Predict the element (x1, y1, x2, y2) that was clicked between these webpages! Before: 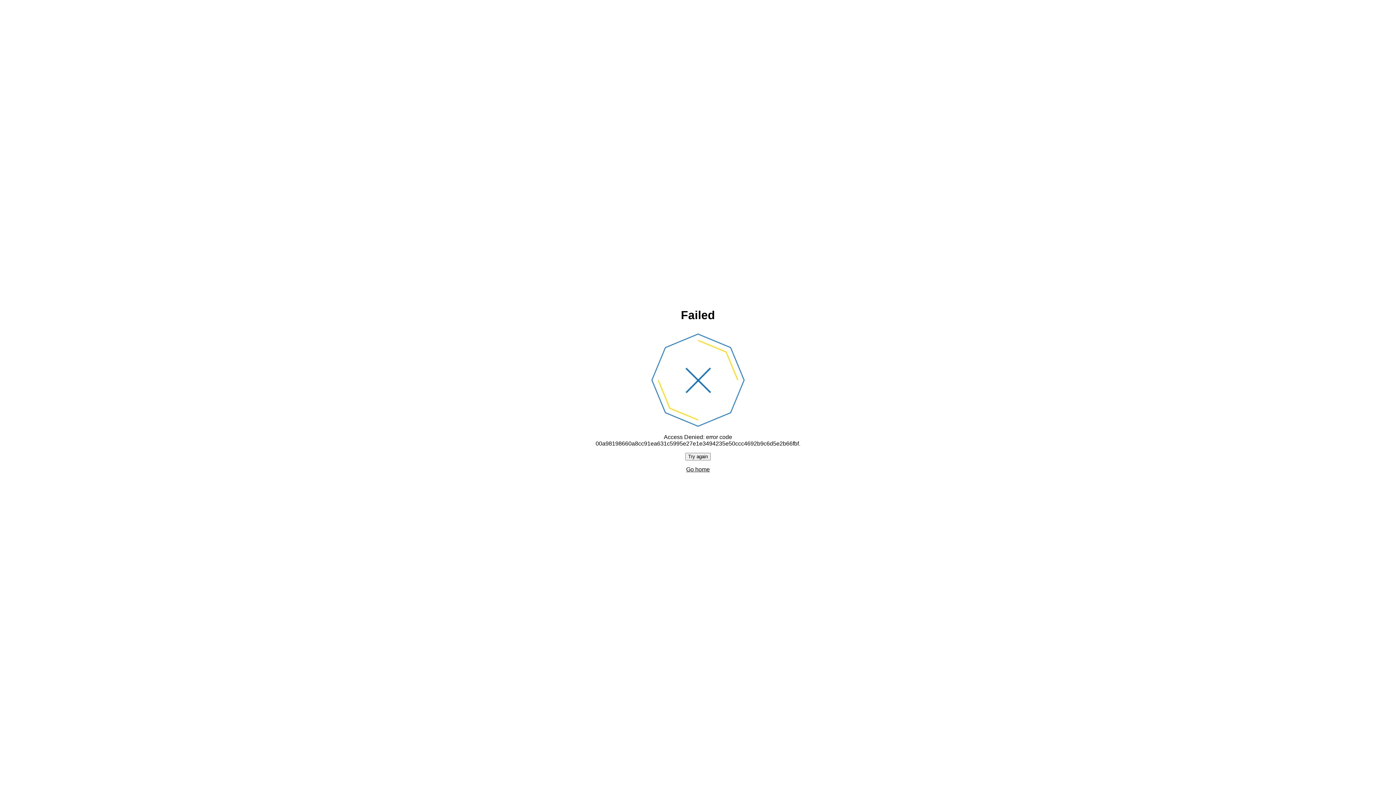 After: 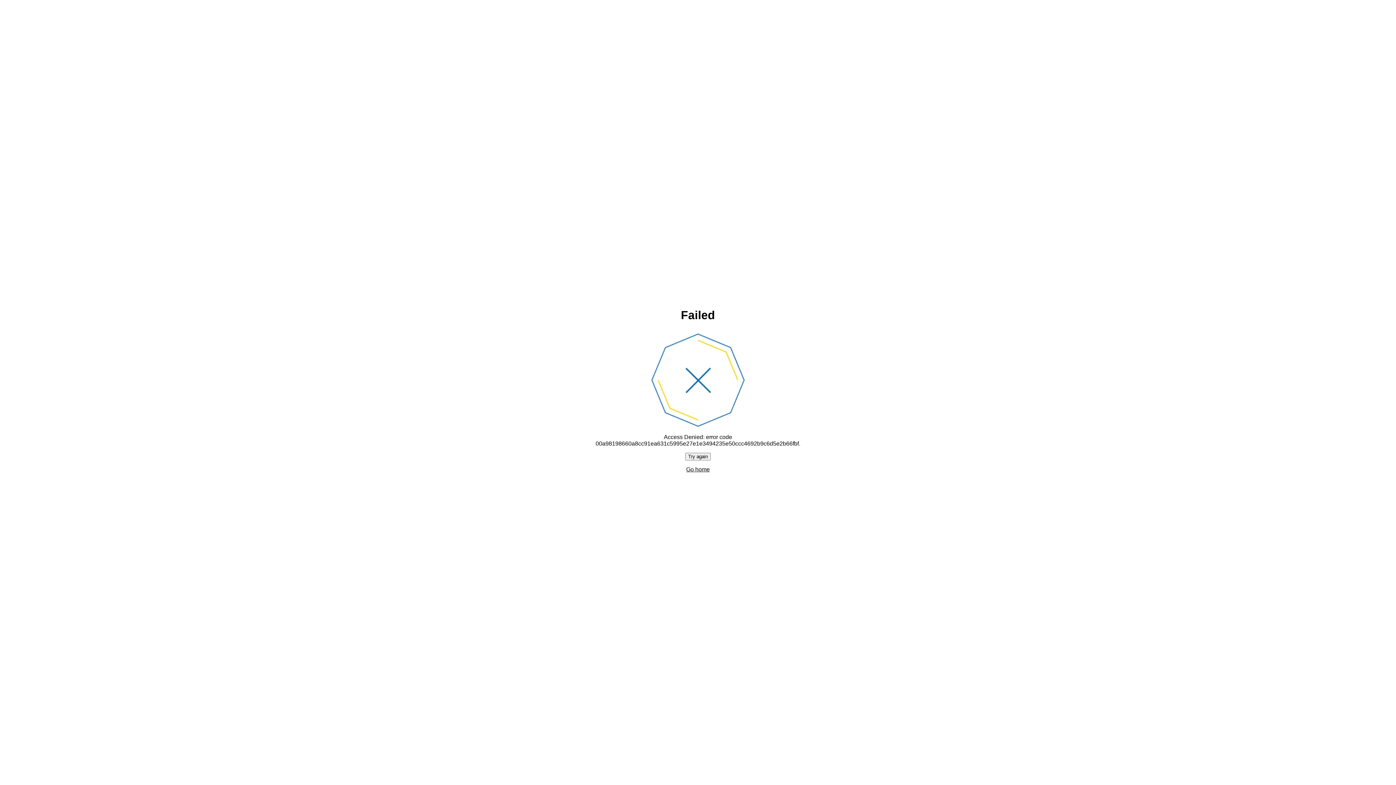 Action: bbox: (685, 452, 710, 460) label: Try again